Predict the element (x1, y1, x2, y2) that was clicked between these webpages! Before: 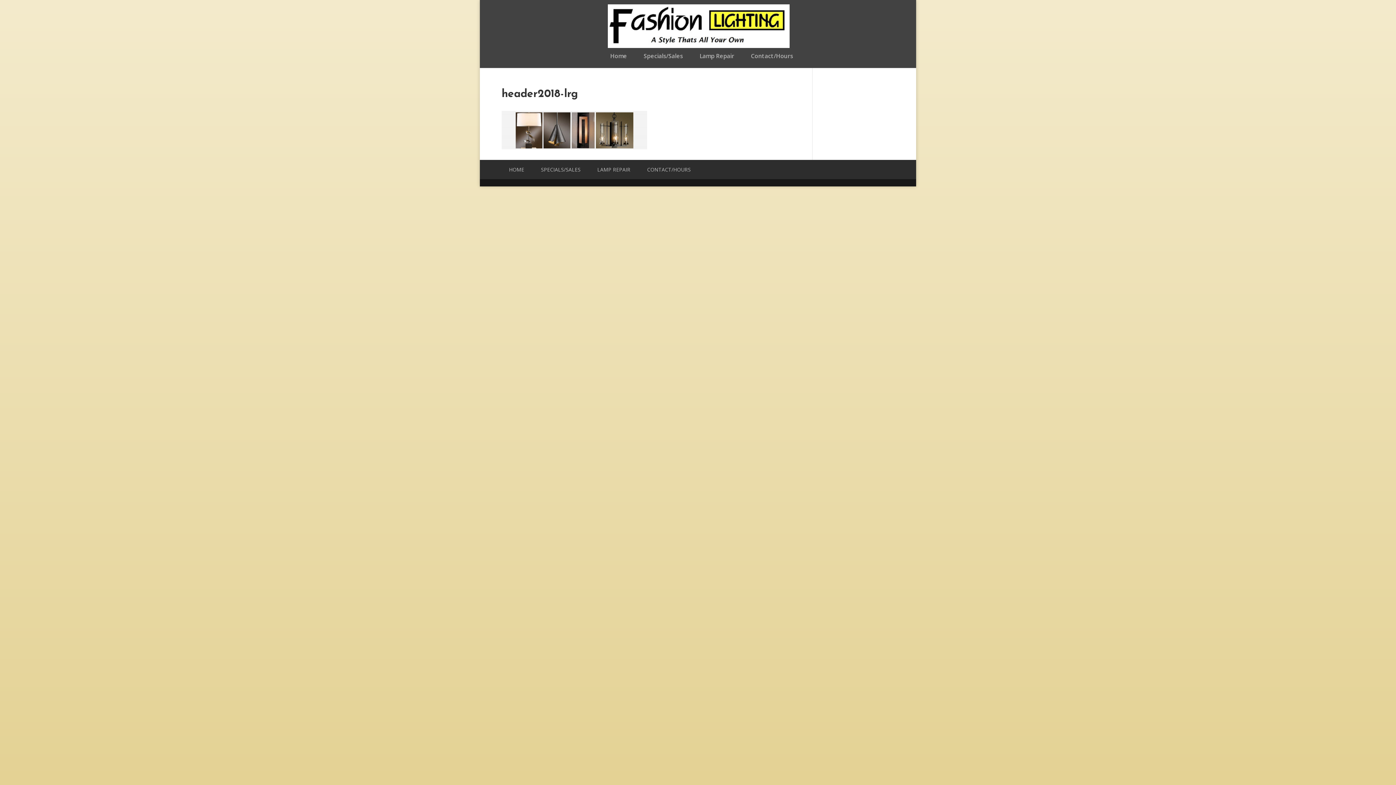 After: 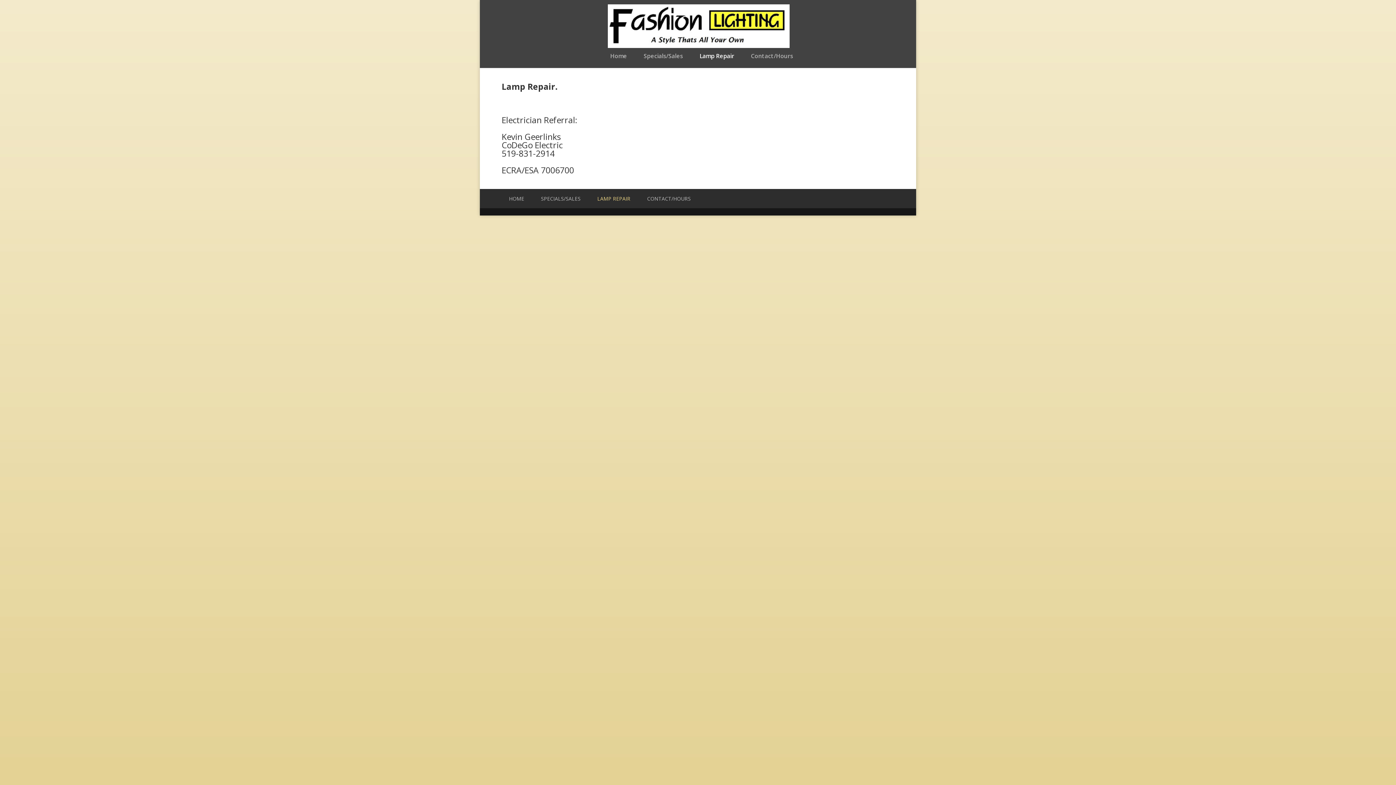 Action: label: LAMP REPAIR bbox: (597, 166, 630, 173)